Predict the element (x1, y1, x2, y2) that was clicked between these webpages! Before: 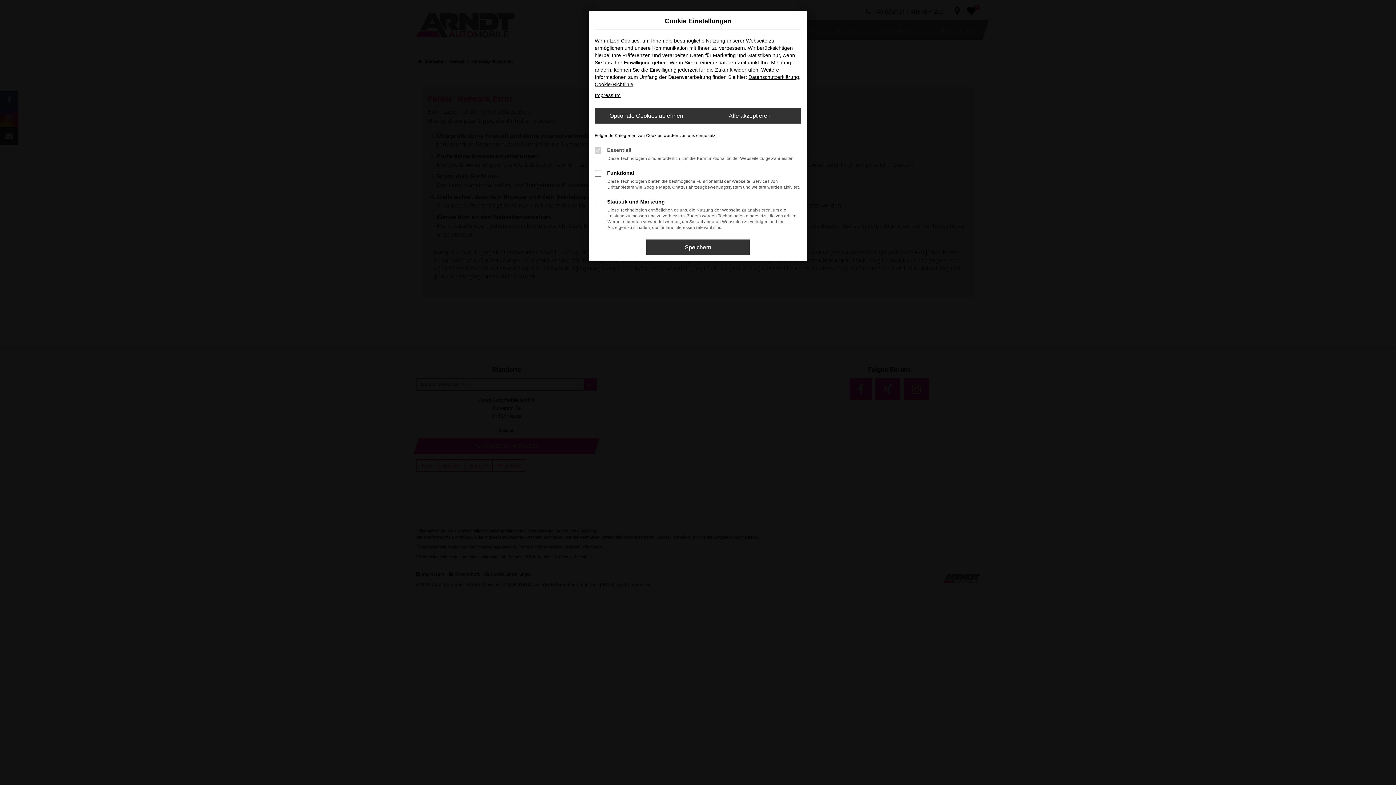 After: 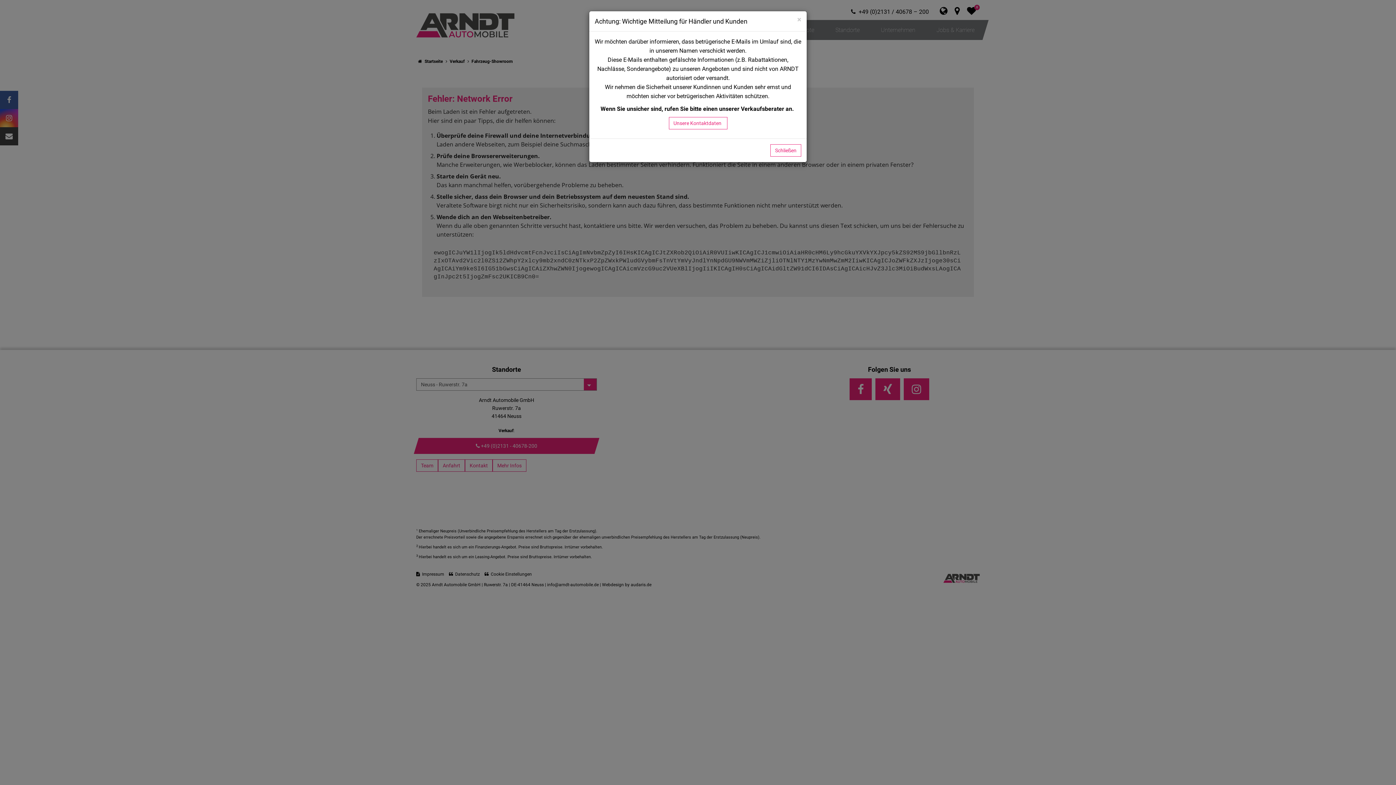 Action: bbox: (698, 108, 801, 123) label: Alle akzeptieren